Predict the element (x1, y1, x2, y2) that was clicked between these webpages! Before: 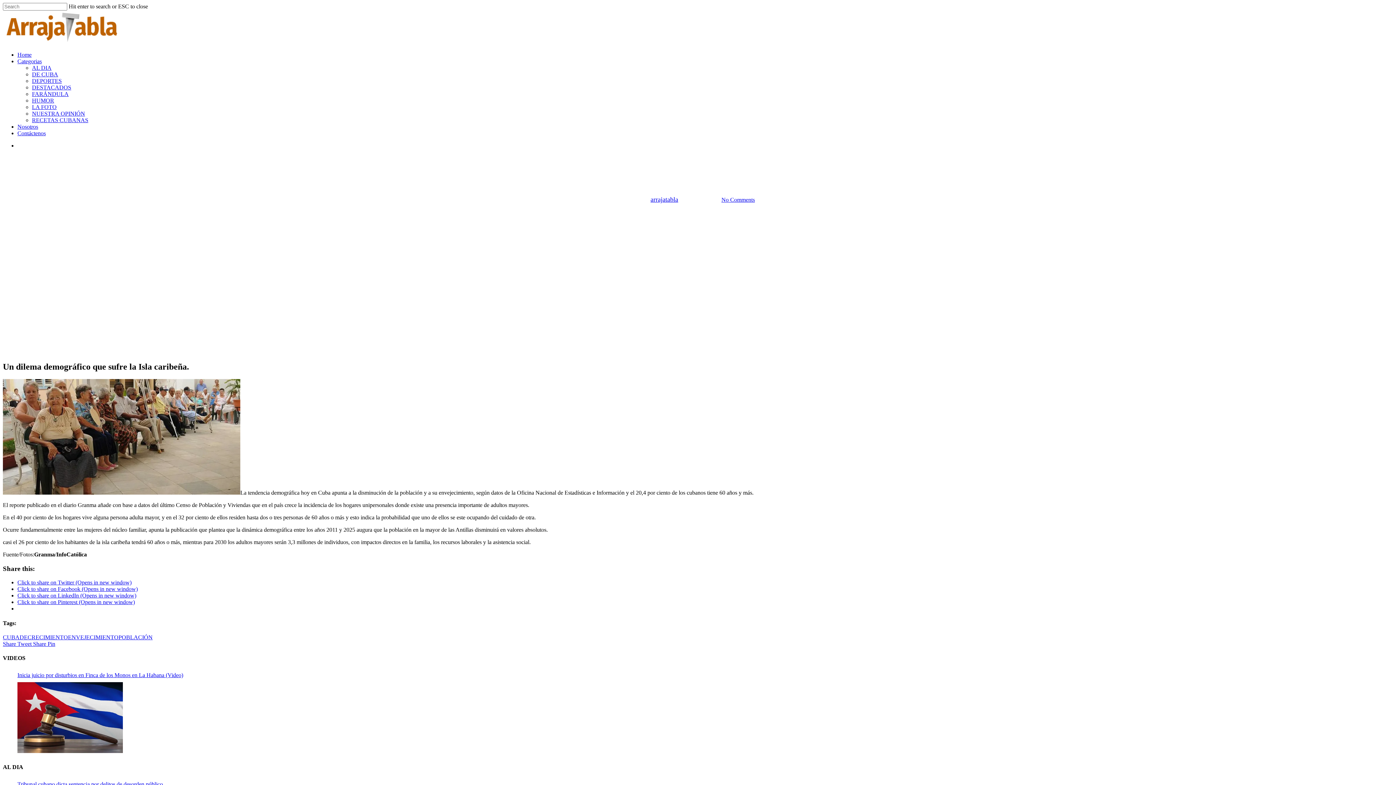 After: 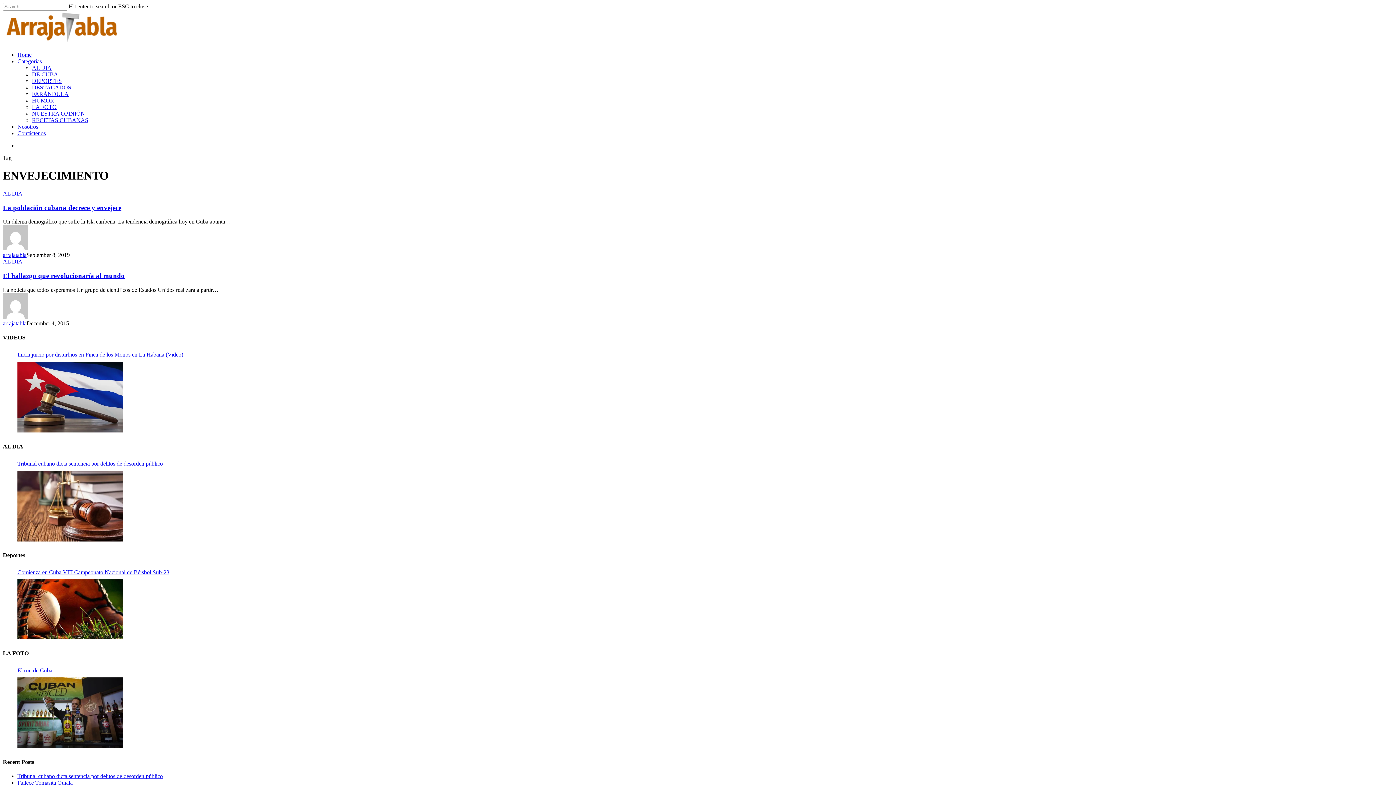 Action: bbox: (68, 634, 118, 640) label: ENVEJECIMIENTO